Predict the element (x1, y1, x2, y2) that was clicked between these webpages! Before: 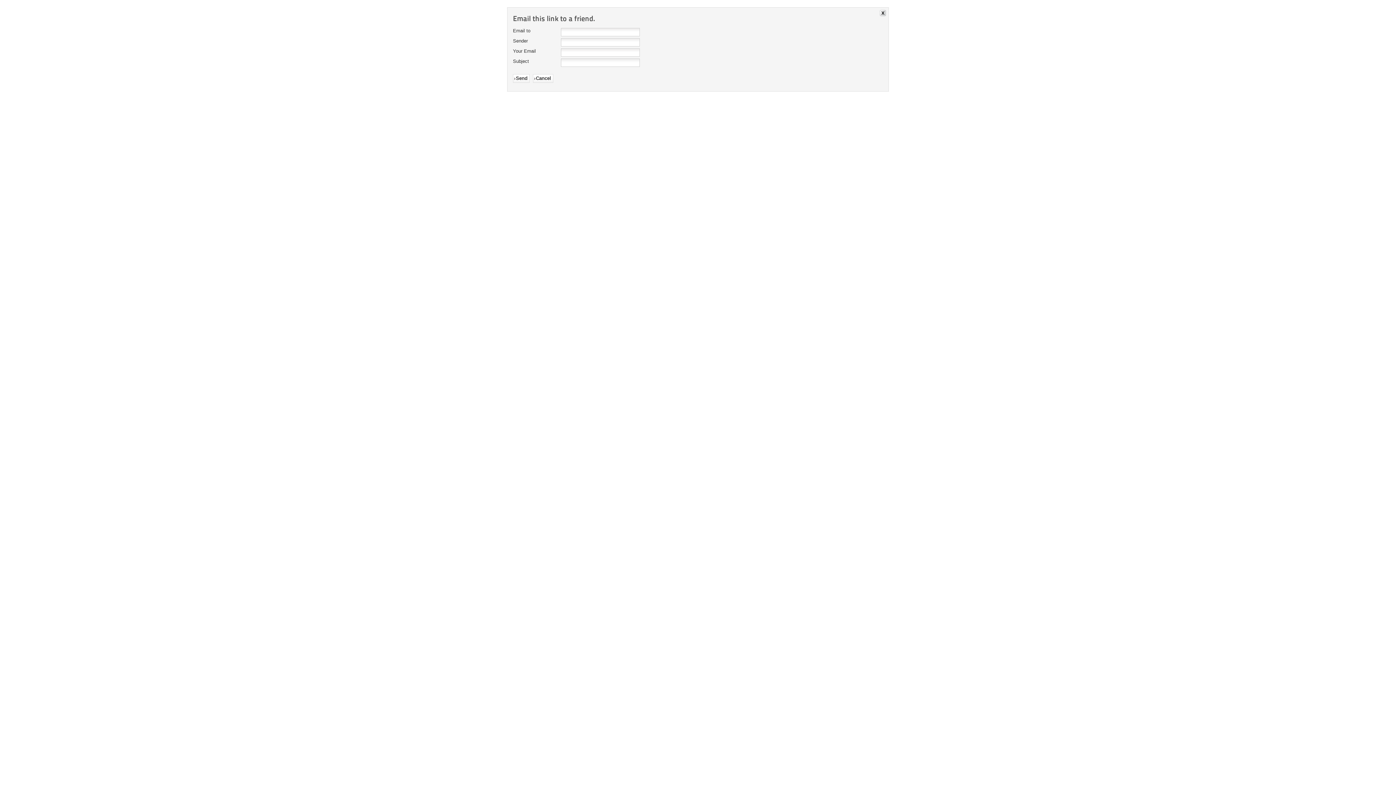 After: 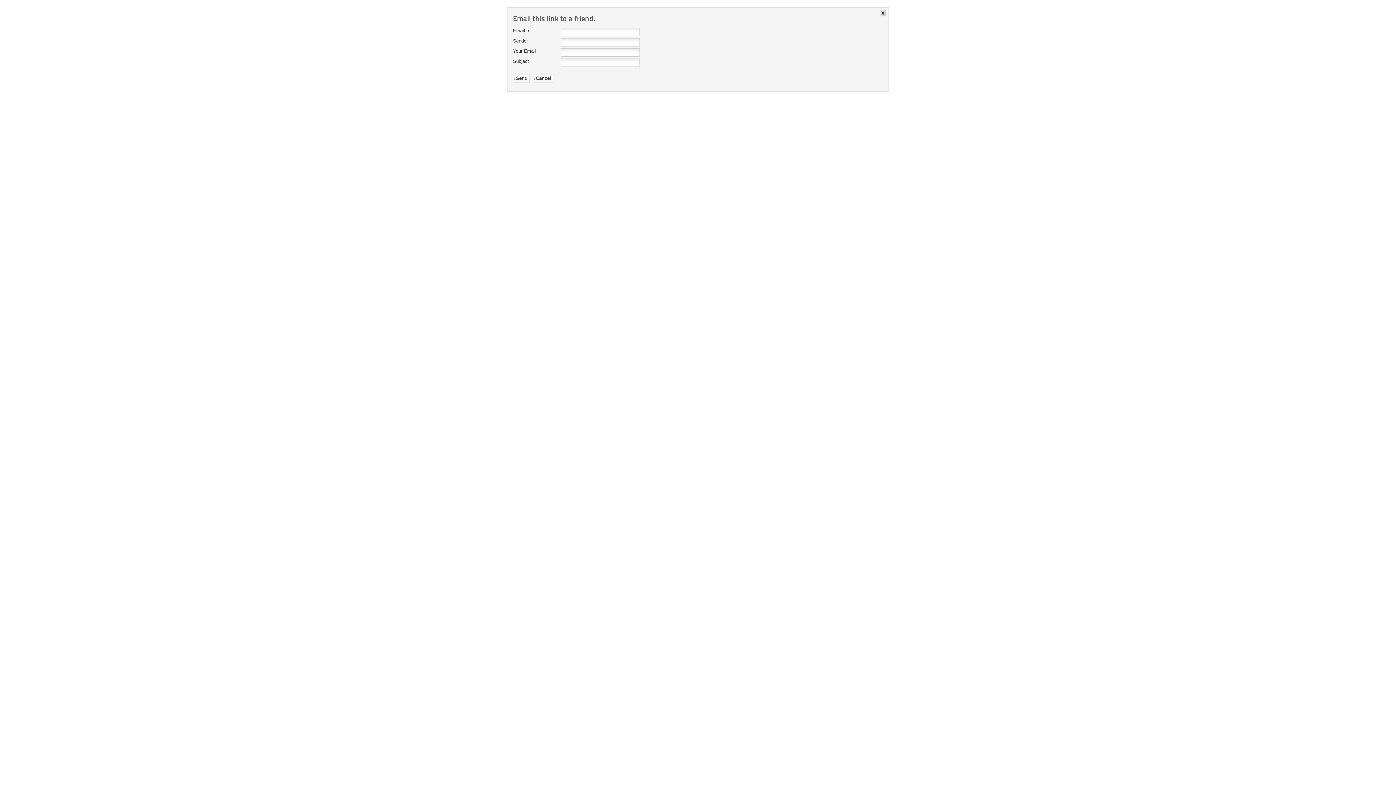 Action: bbox: (879, 9, 888, 18) label: Close Window